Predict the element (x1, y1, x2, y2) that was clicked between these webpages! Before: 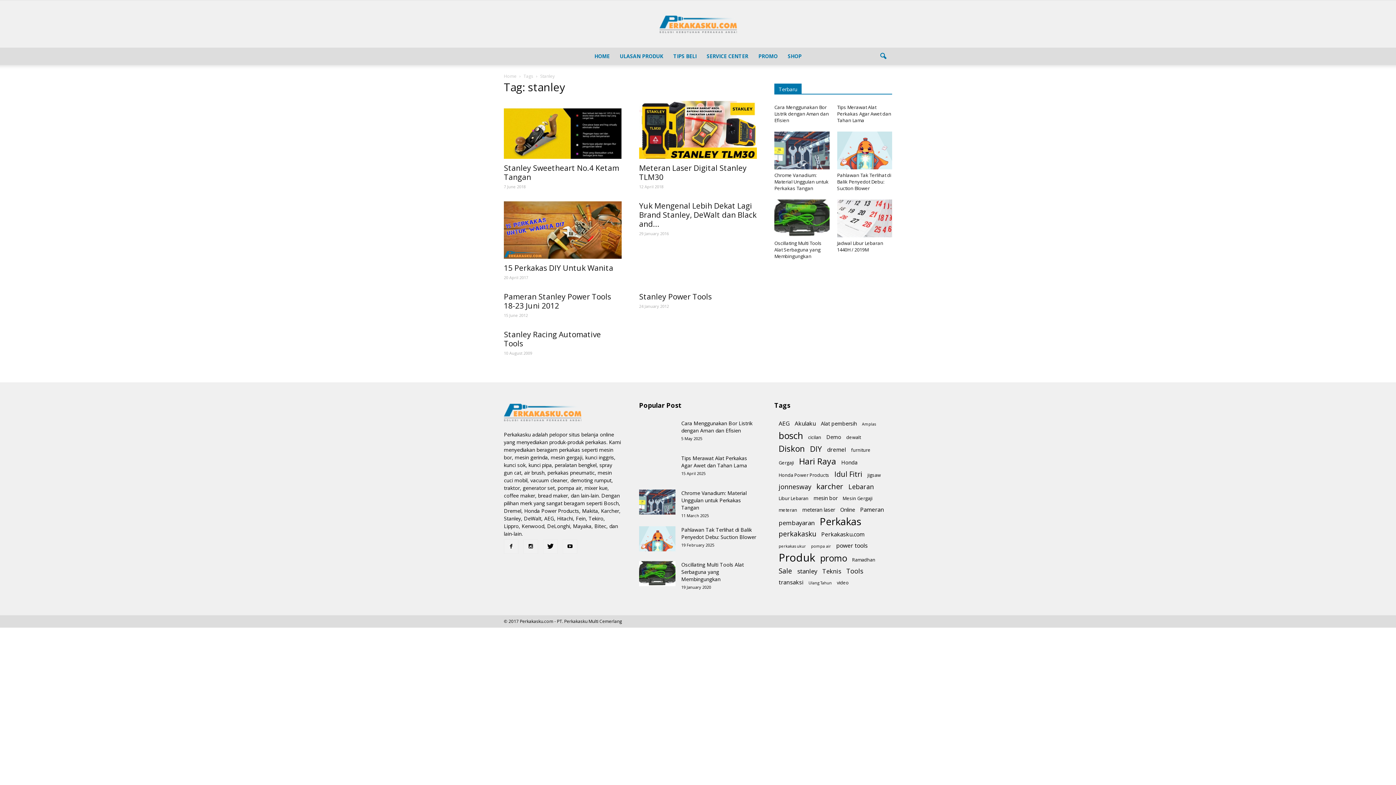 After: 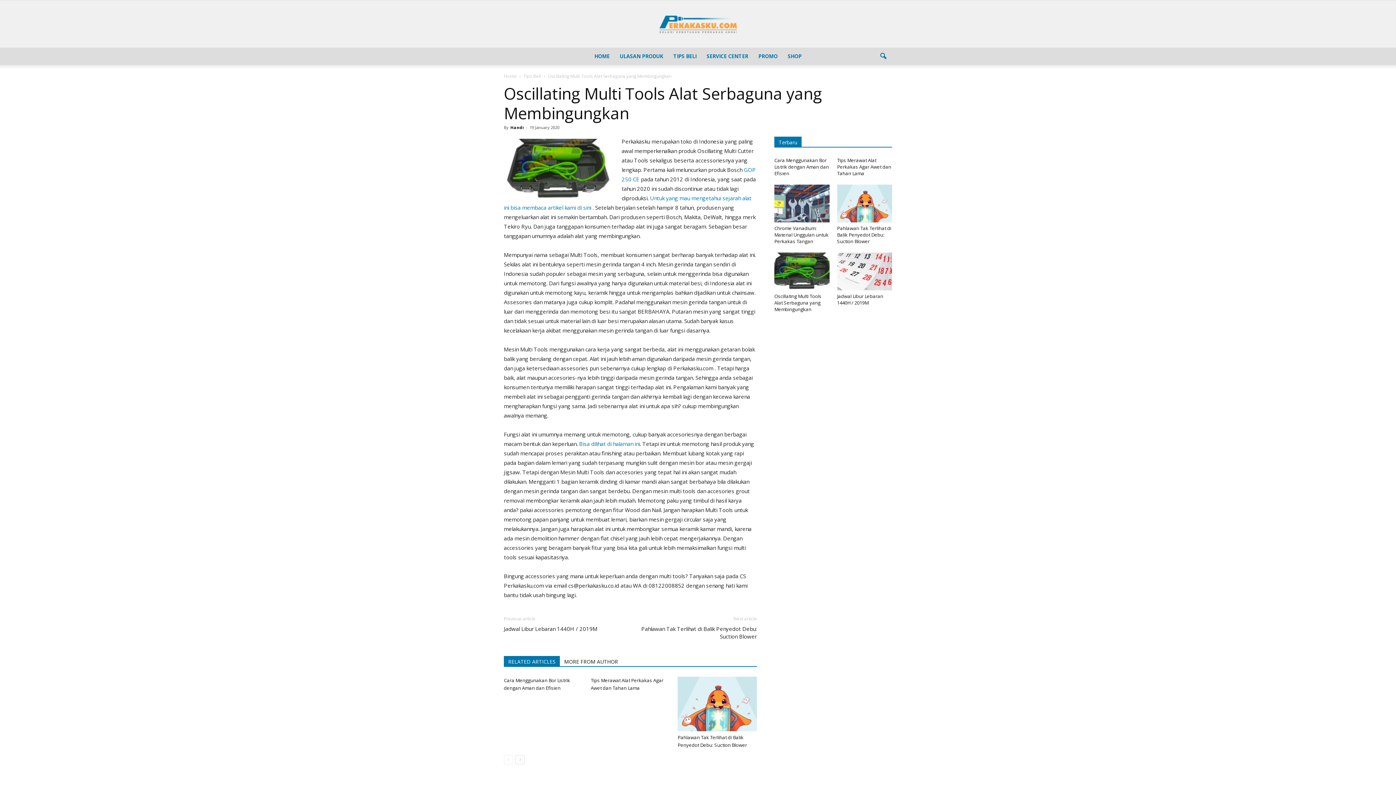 Action: bbox: (774, 240, 821, 259) label: Oscillating Multi Tools Alat Serbaguna yang Membingungkan